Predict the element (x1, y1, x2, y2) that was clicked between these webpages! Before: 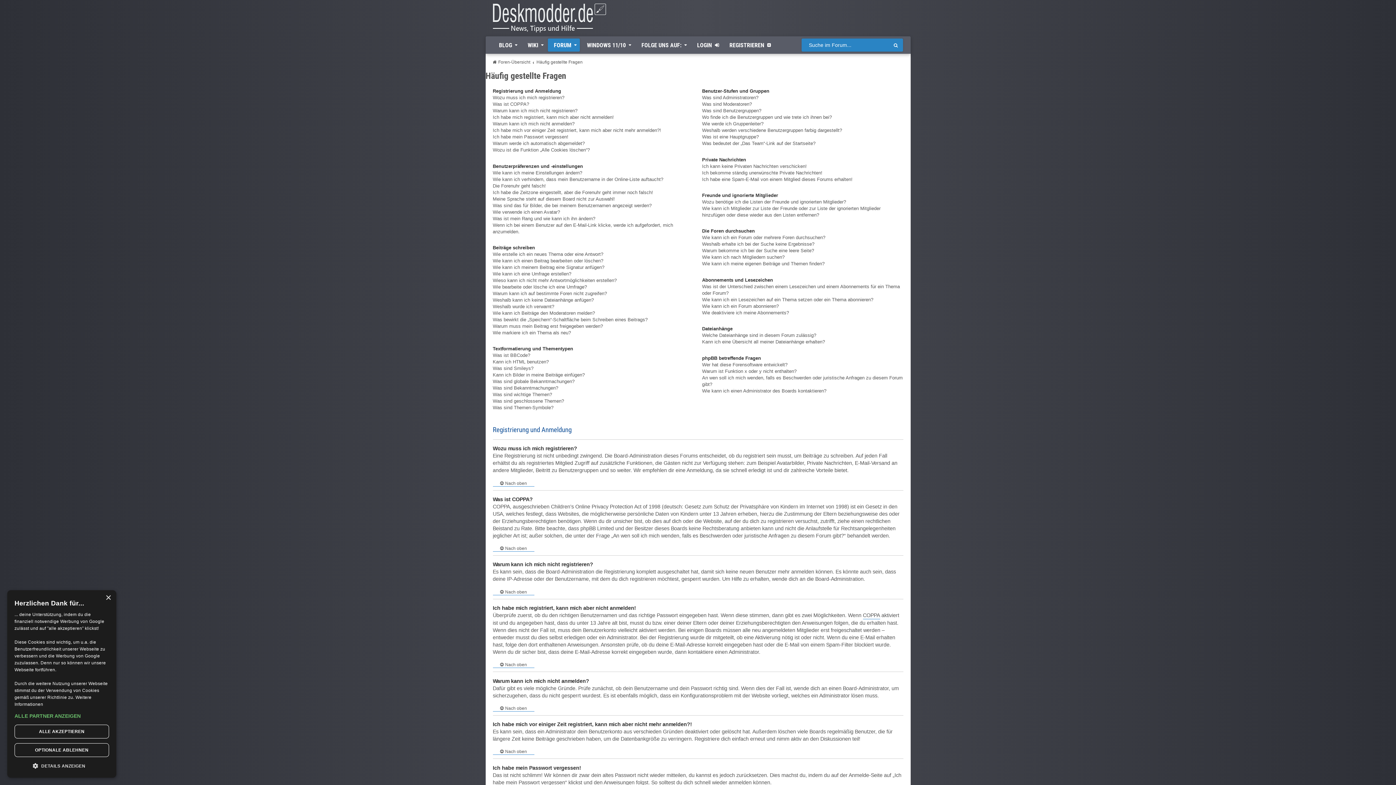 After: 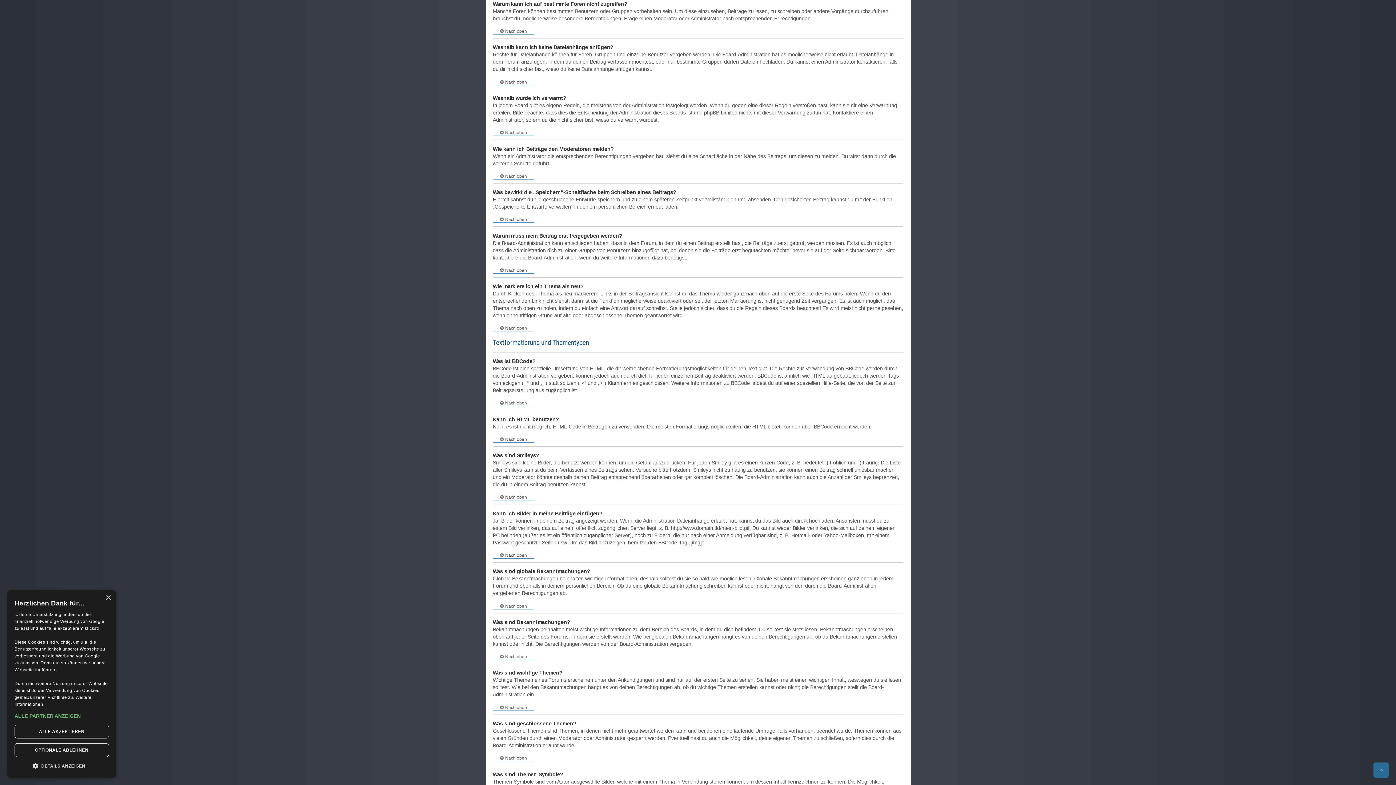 Action: label: Warum kann ich auf bestimmte Foren nicht zugreifen? bbox: (492, 290, 607, 297)